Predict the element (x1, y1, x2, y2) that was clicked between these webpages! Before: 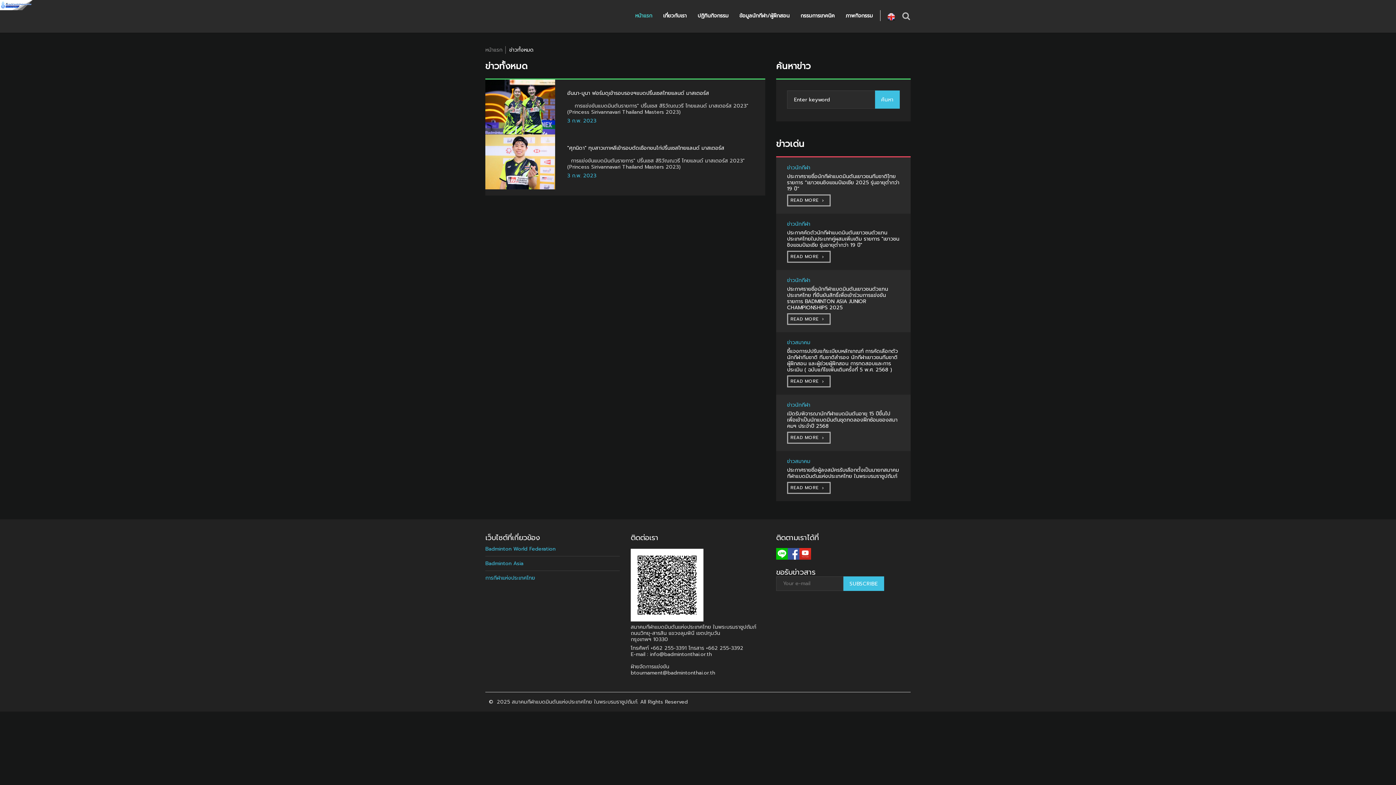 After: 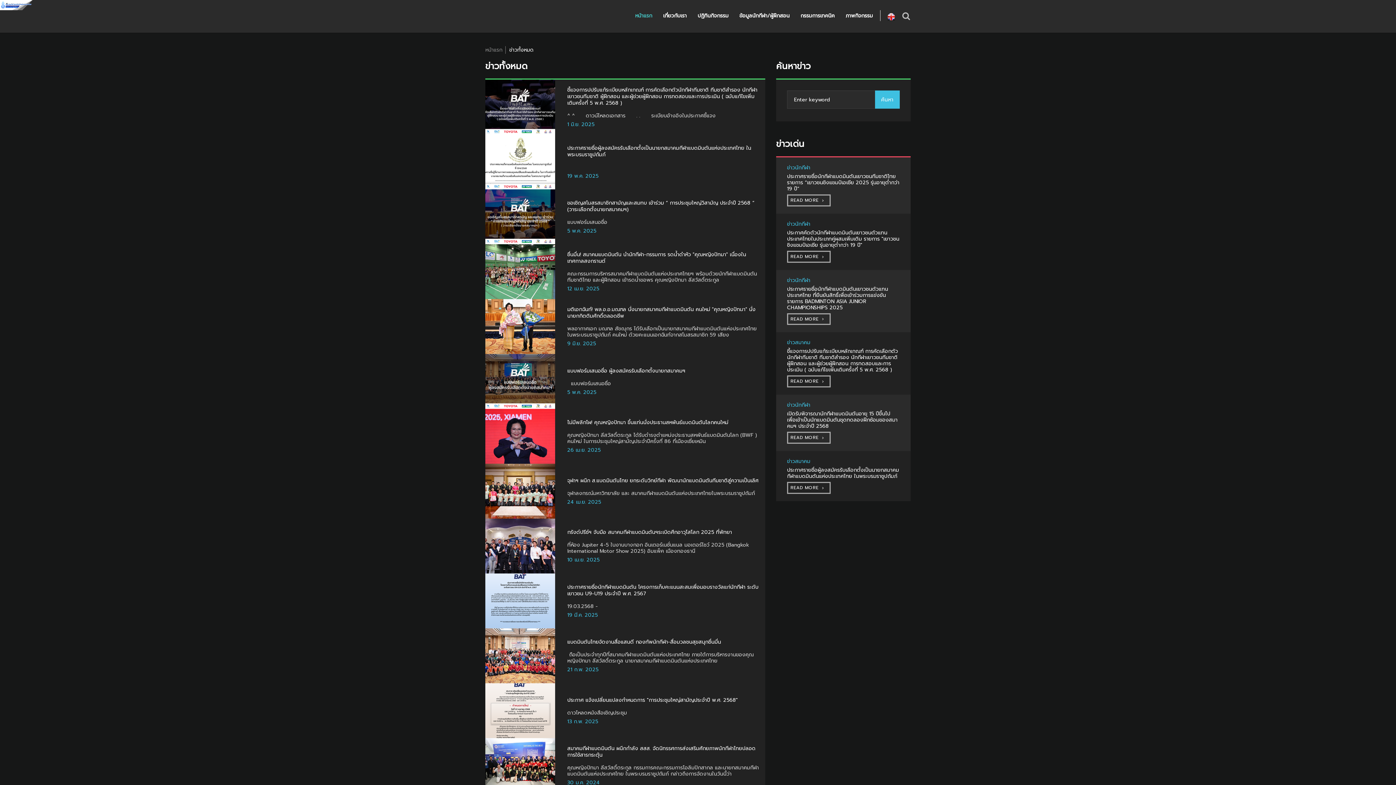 Action: label: ข่าวสมาคม bbox: (787, 339, 810, 346)